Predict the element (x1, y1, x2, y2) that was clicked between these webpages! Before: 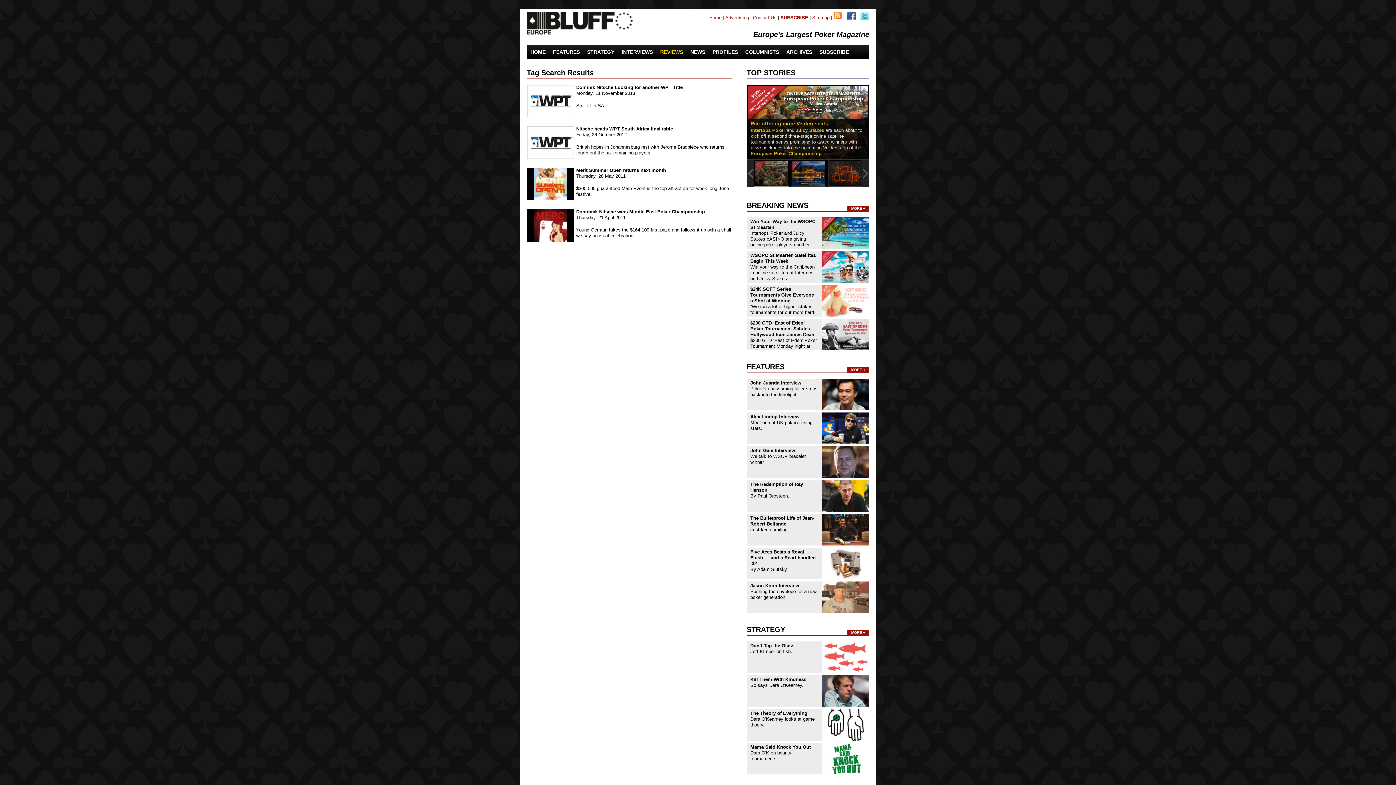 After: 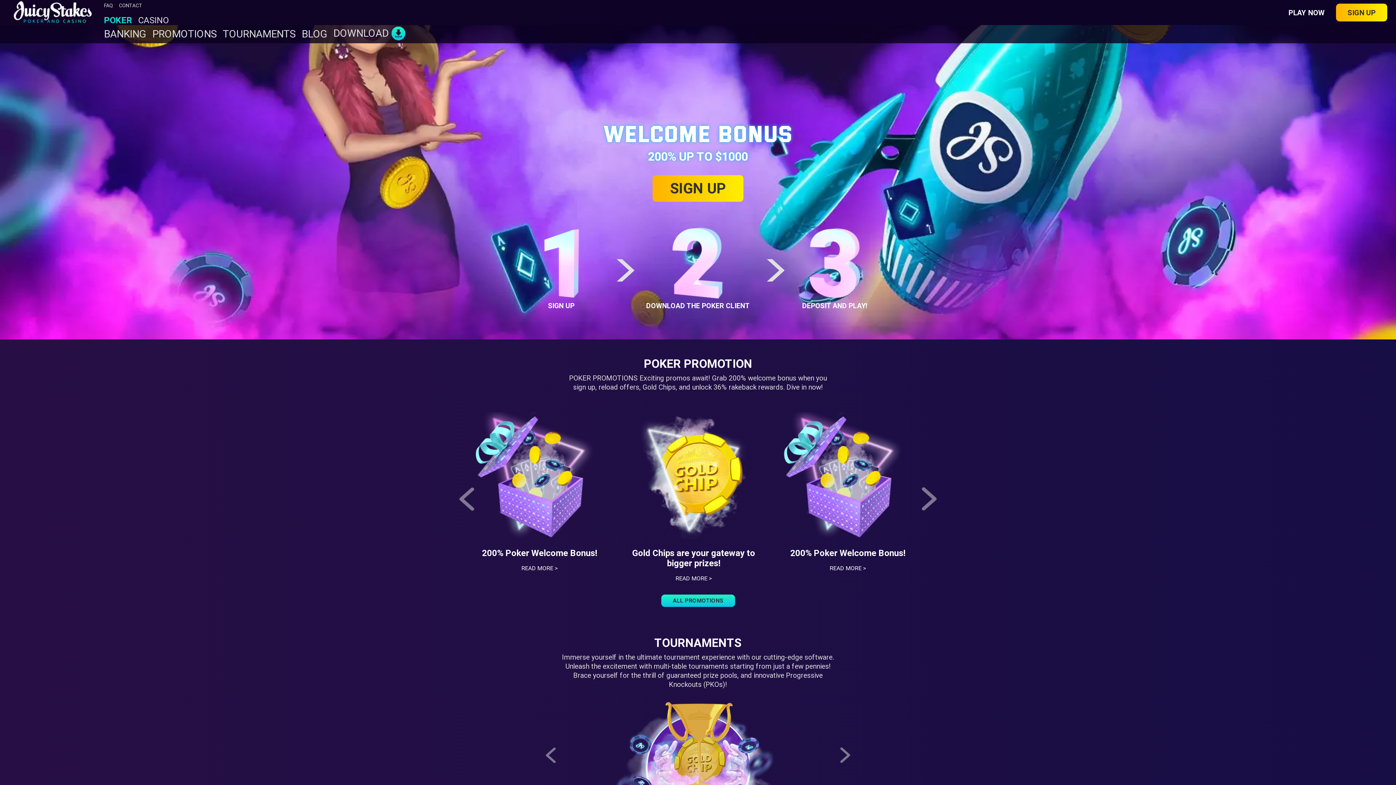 Action: label: Juicy Stakes cASINO bbox: (750, 230, 804, 241)